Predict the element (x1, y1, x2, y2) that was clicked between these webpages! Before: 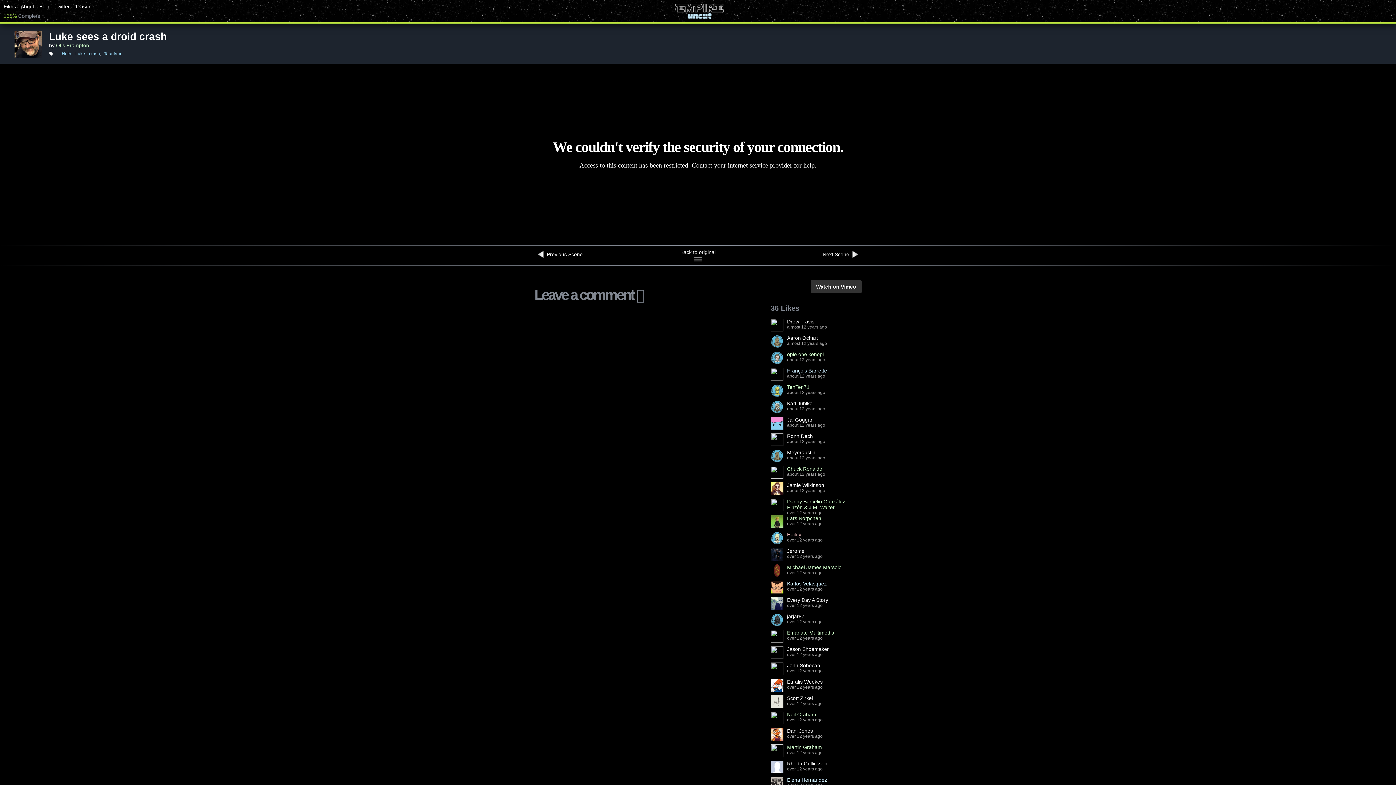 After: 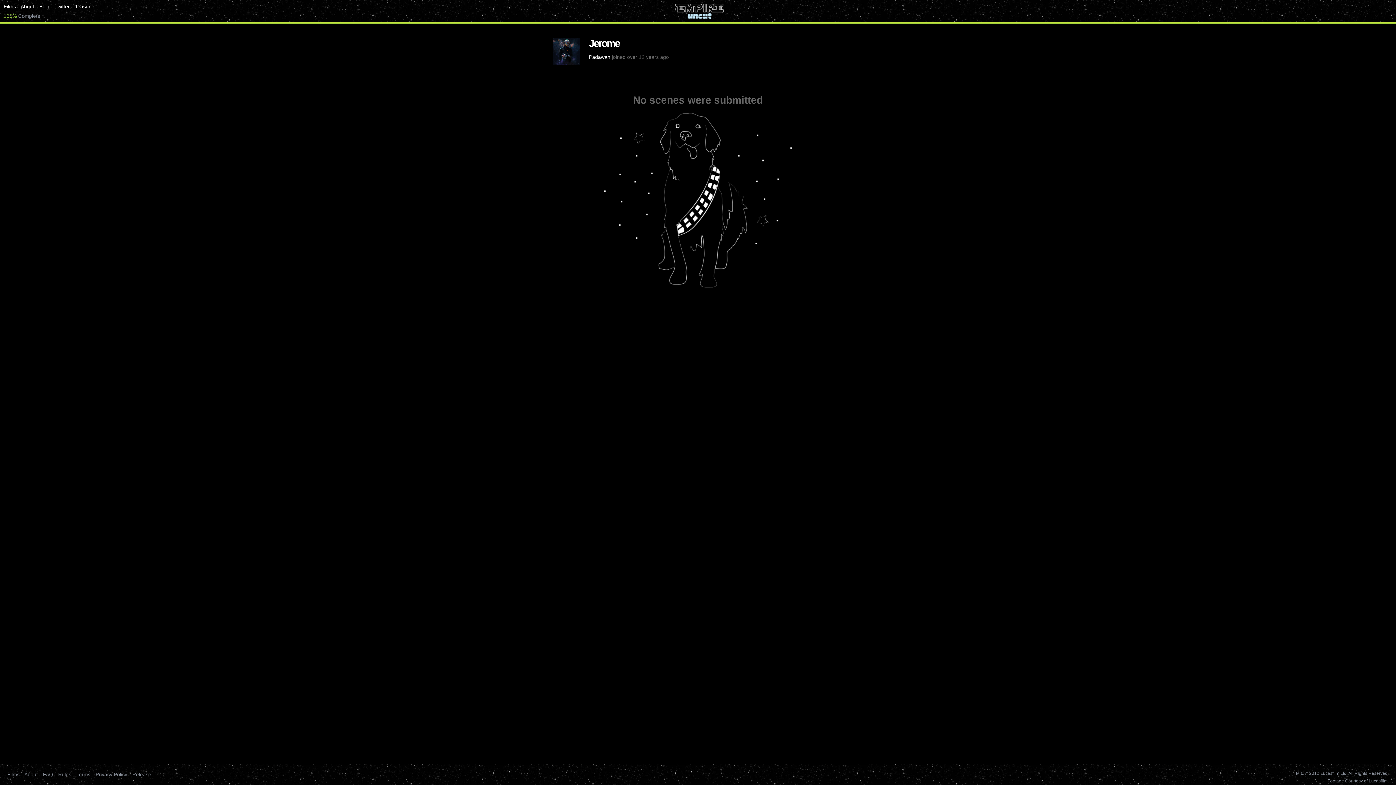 Action: bbox: (787, 548, 804, 554) label: Jerome